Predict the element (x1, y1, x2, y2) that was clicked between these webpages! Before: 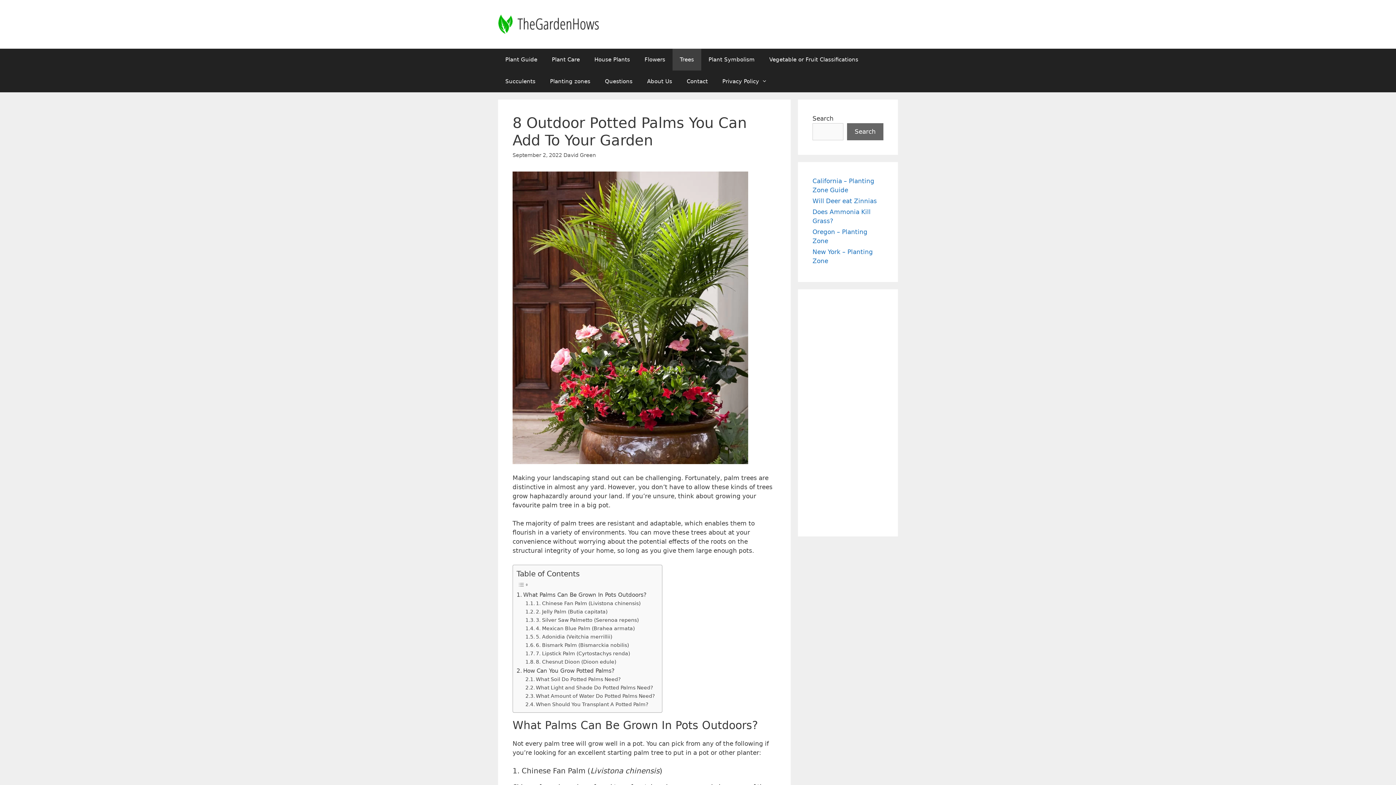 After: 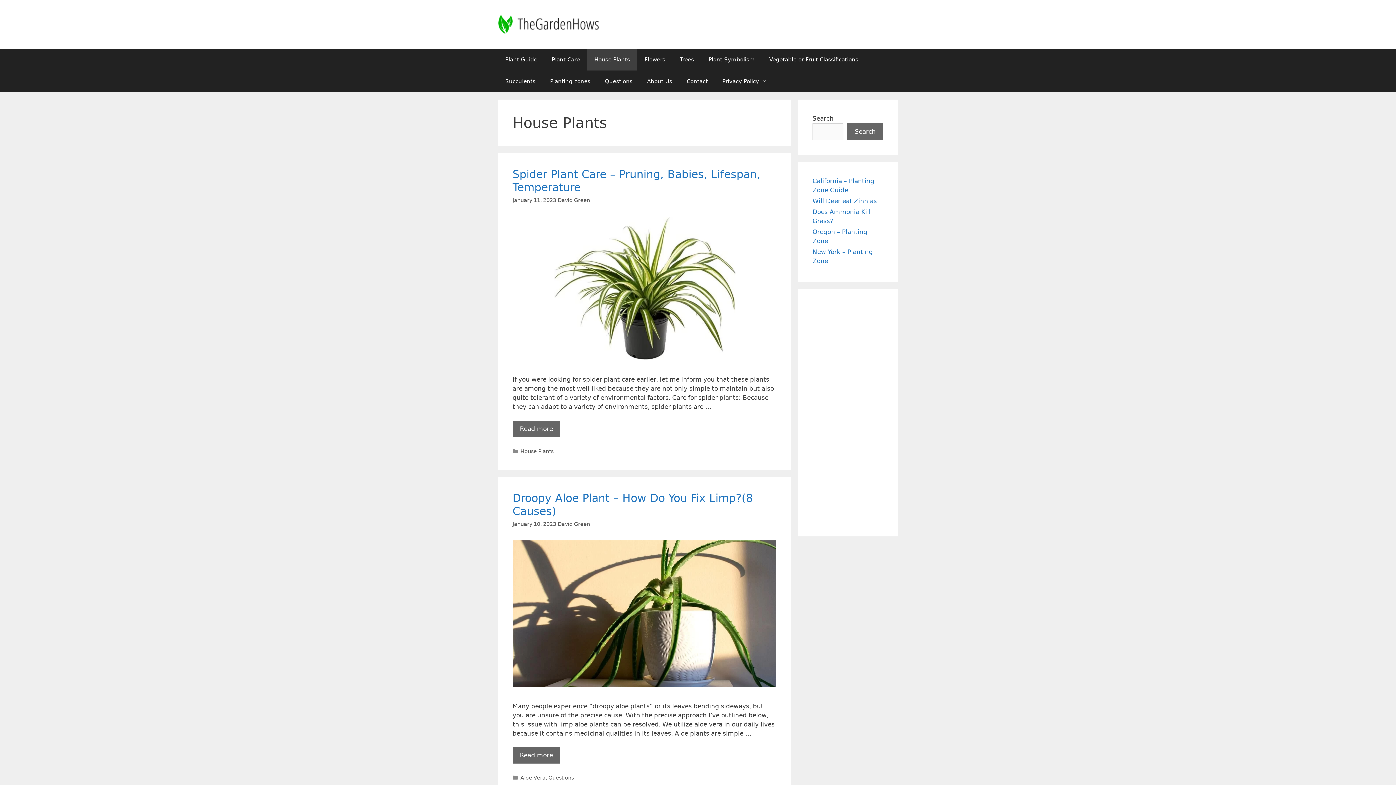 Action: bbox: (587, 48, 637, 70) label: House Plants